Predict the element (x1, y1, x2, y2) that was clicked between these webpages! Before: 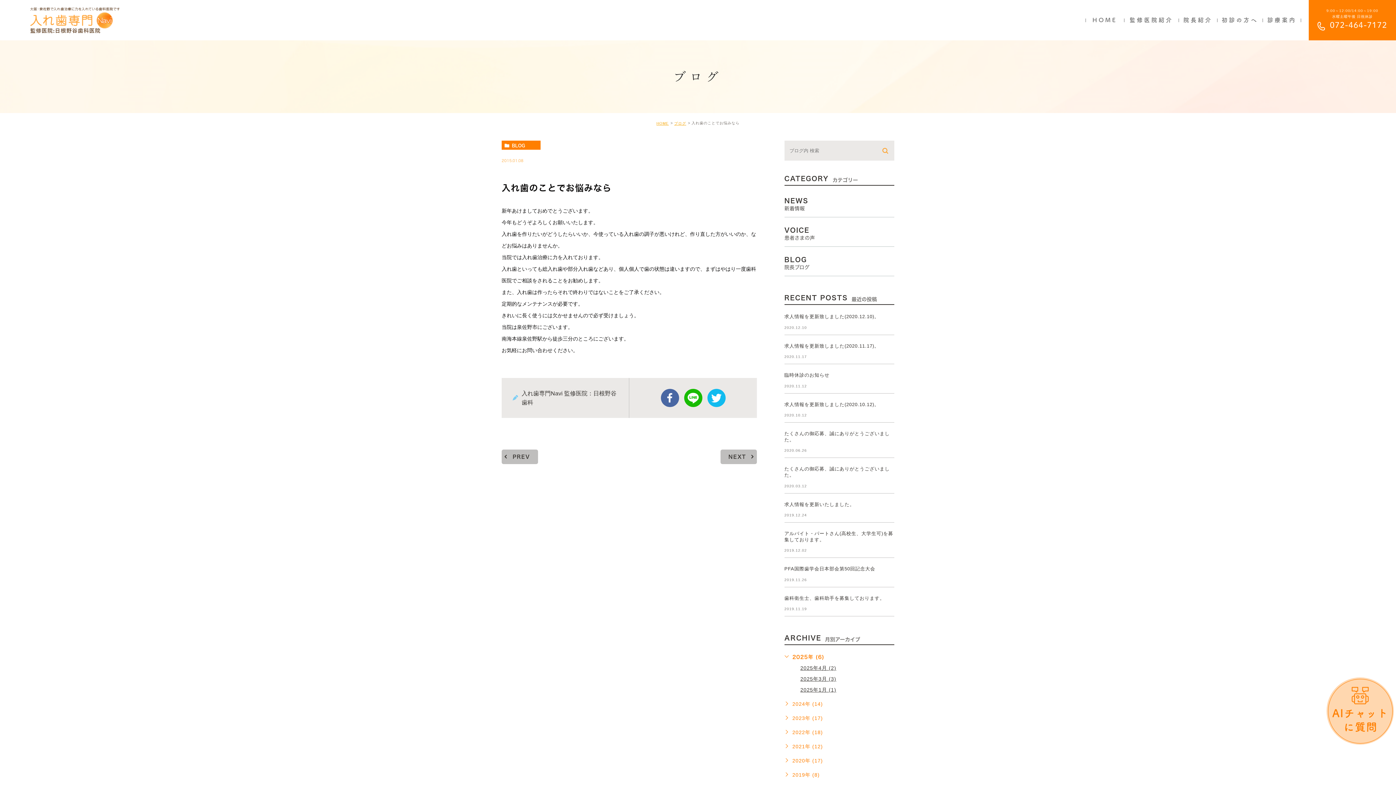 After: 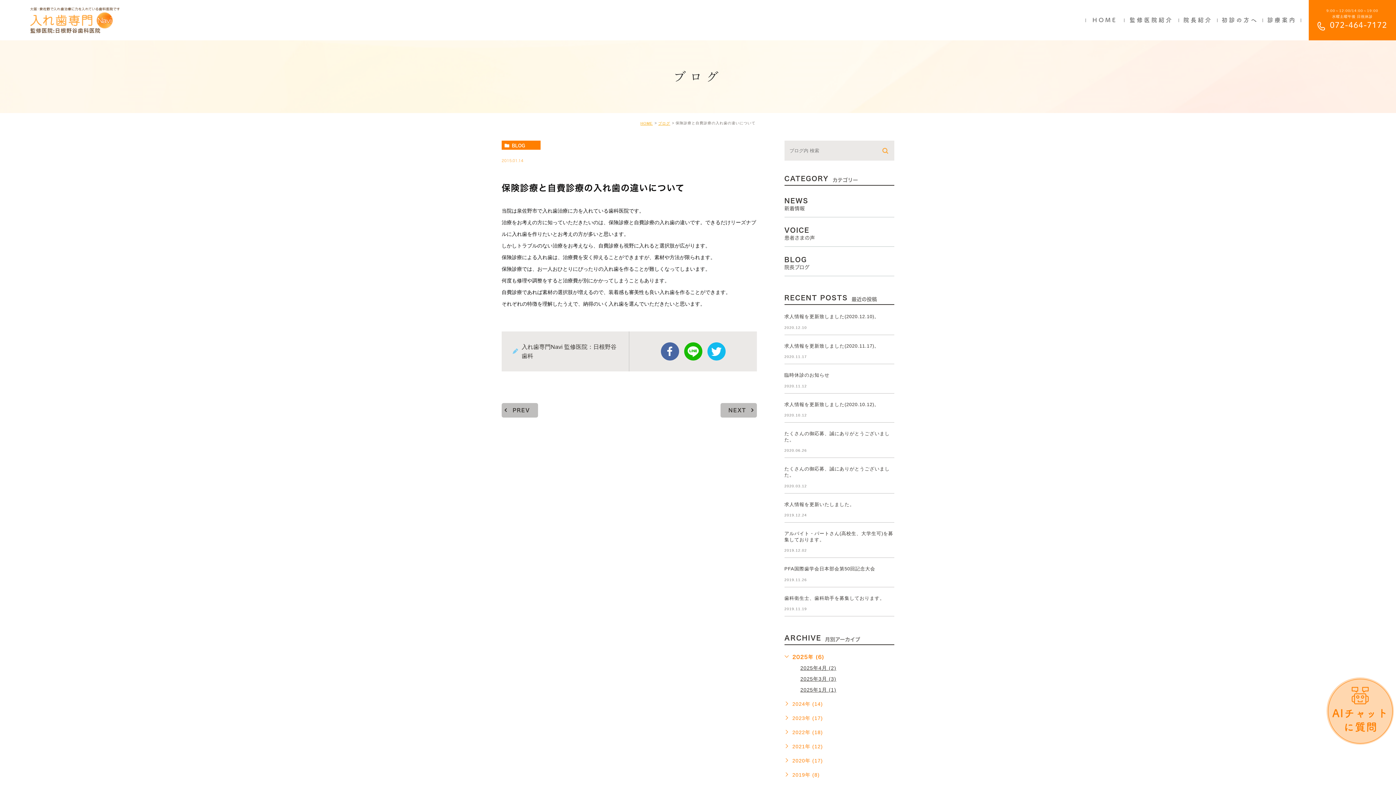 Action: label: NEXT bbox: (720, 449, 757, 464)